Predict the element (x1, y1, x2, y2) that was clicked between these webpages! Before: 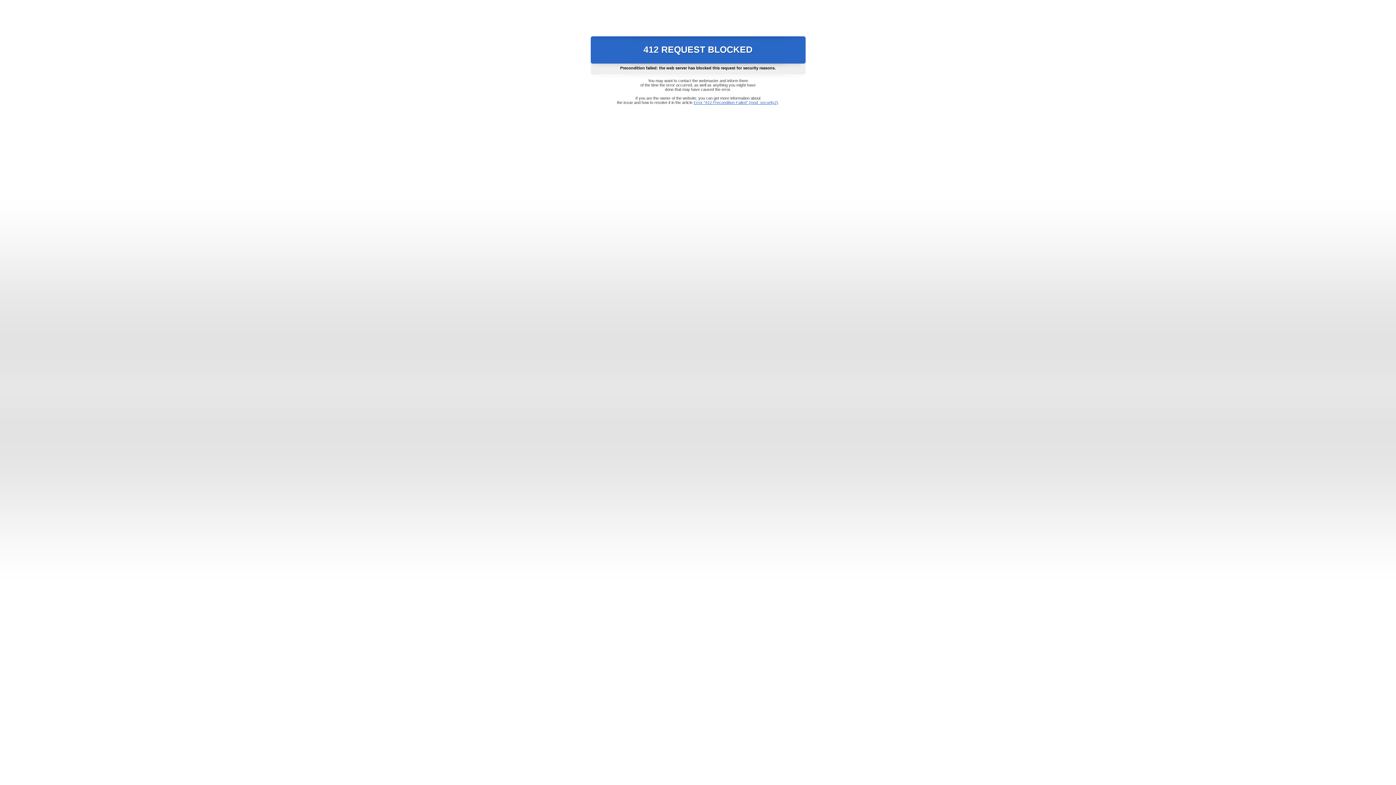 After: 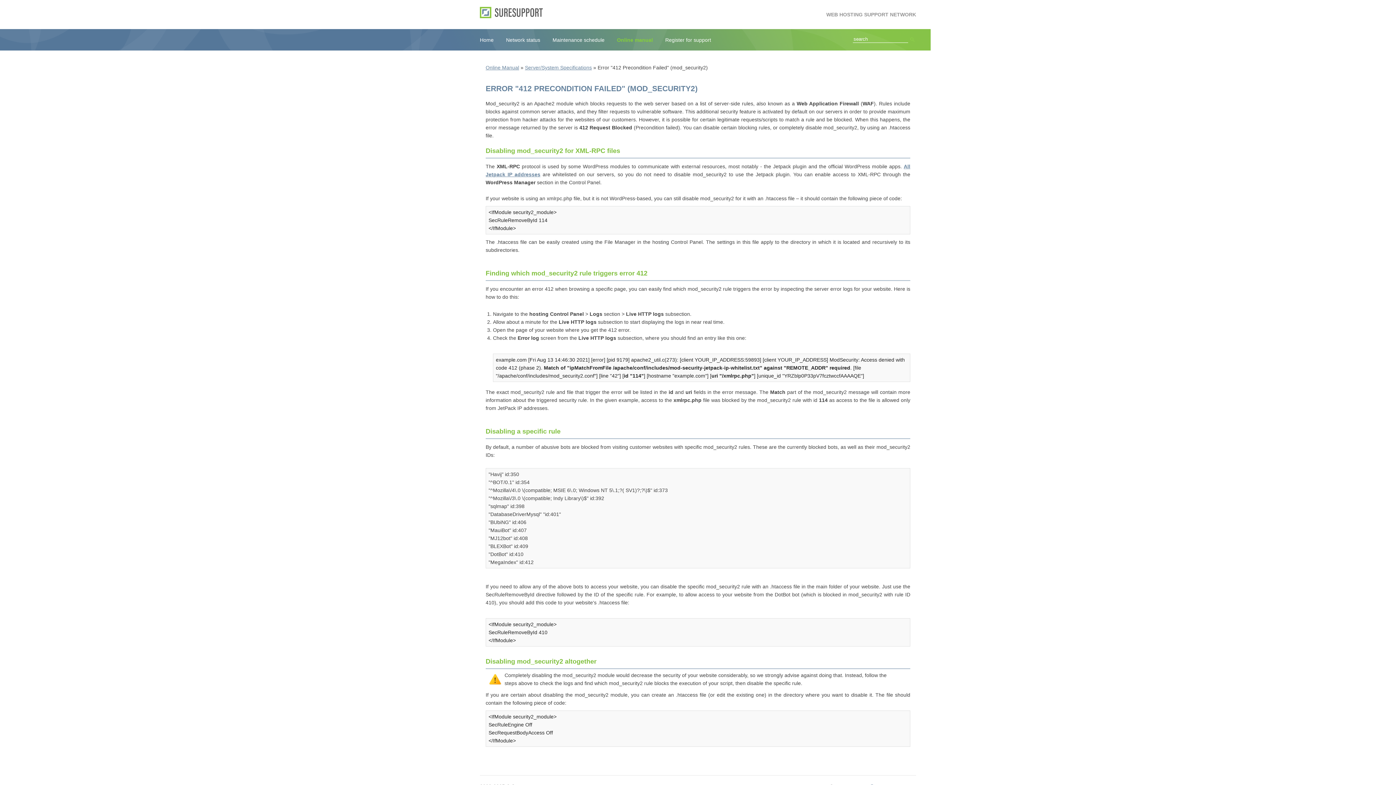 Action: bbox: (693, 100, 778, 104) label: Error "412 Precondition Failed" (mod_security2)